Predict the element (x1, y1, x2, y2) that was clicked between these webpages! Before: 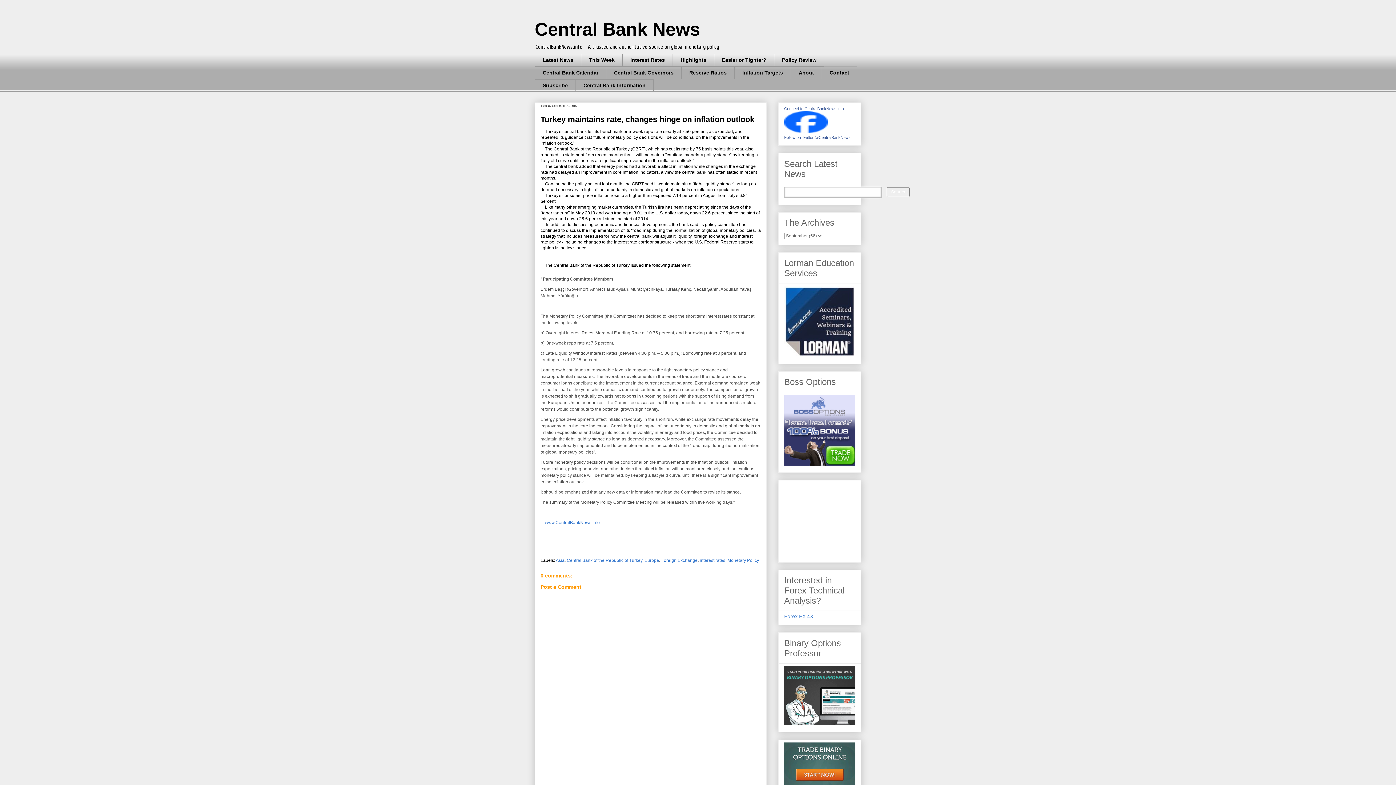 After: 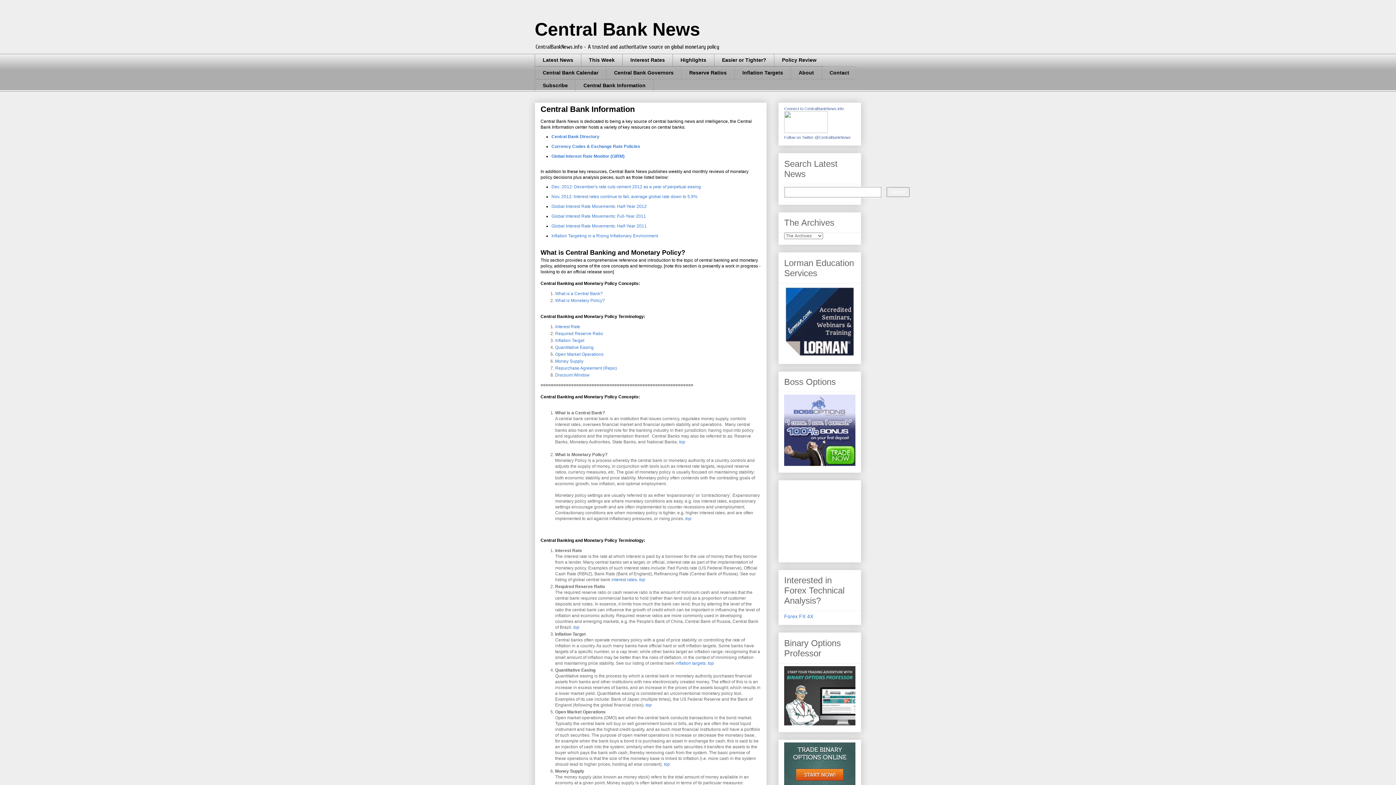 Action: label: Central Bank Information bbox: (575, 79, 653, 91)